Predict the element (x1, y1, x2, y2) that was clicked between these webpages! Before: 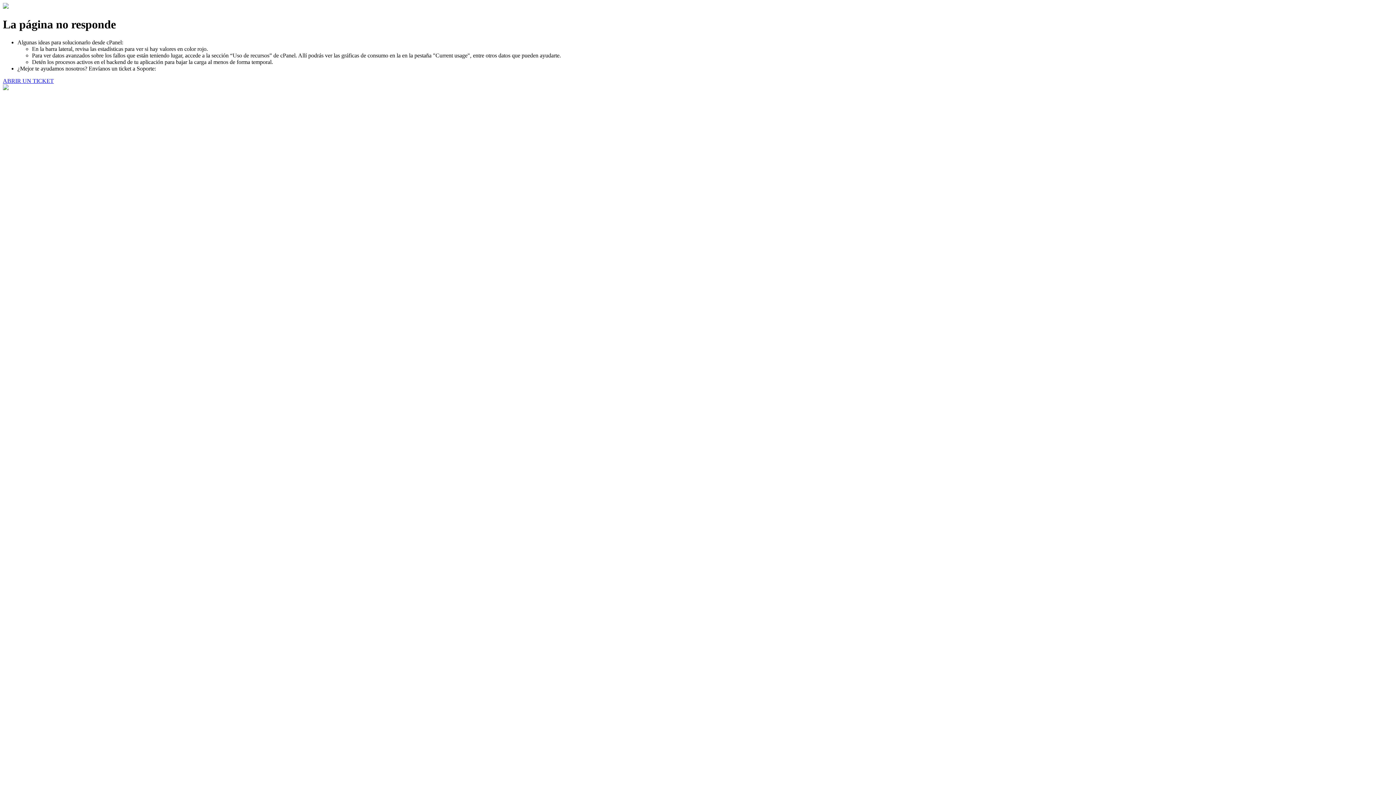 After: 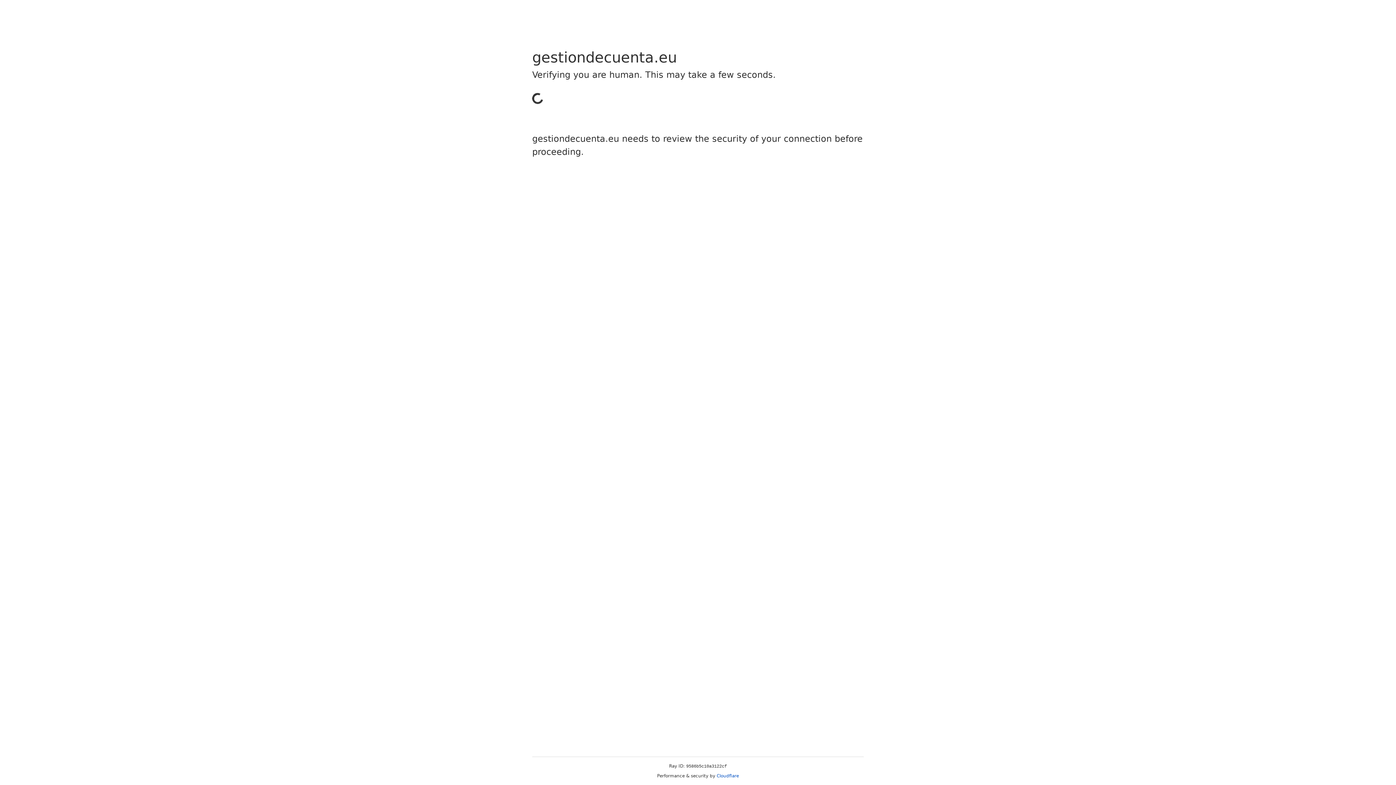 Action: bbox: (2, 77, 53, 83) label: ABRIR UN TICKET